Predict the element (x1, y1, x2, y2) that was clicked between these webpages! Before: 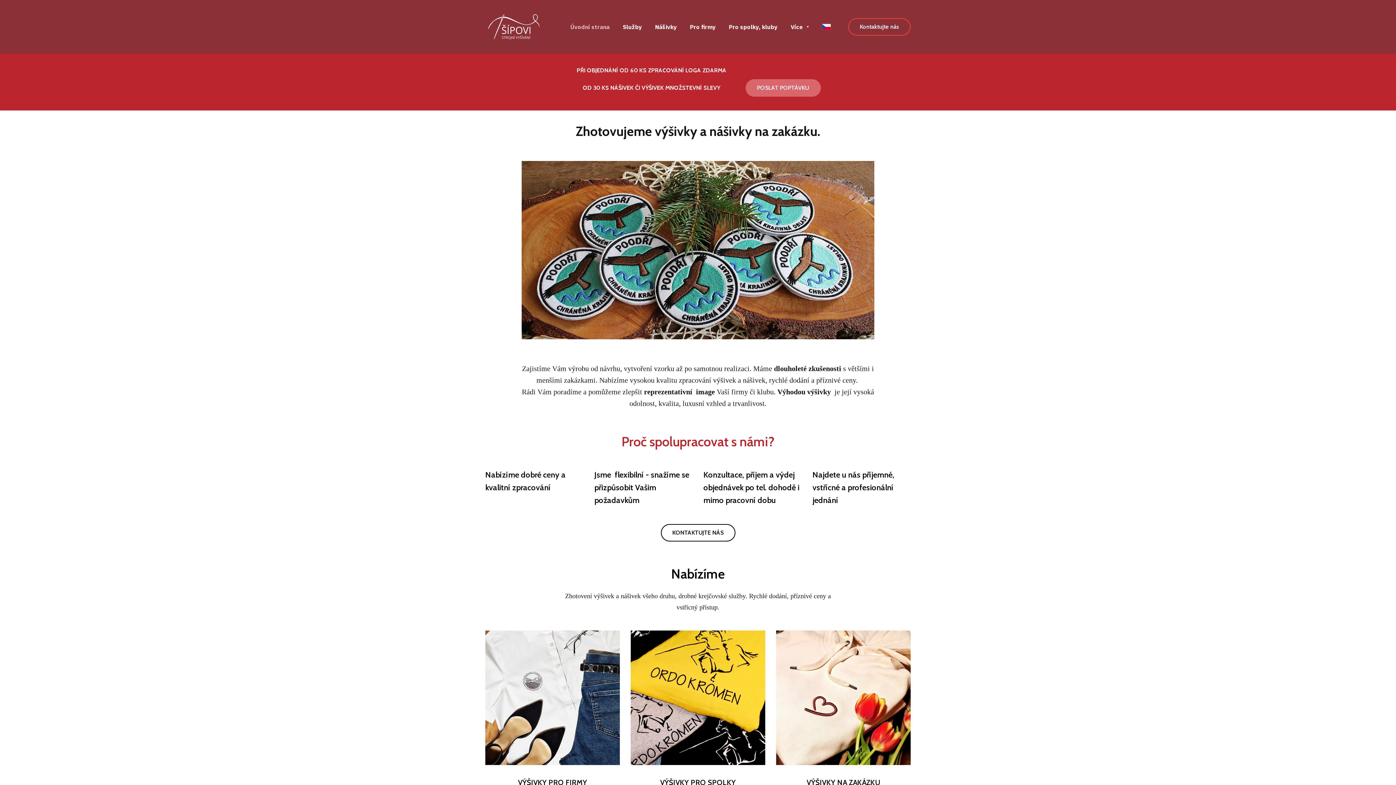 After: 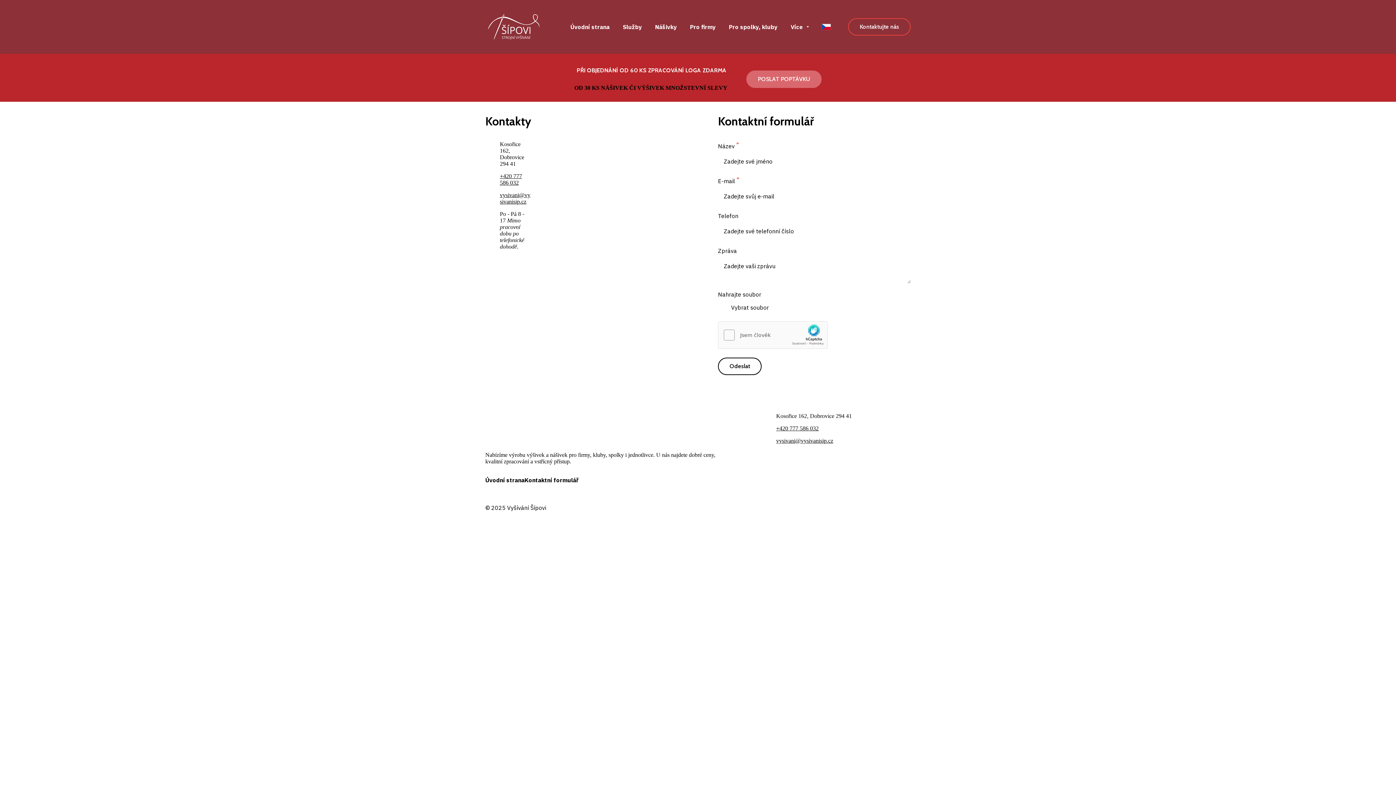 Action: label: POSLAT POPTÁVKU bbox: (745, 79, 820, 96)